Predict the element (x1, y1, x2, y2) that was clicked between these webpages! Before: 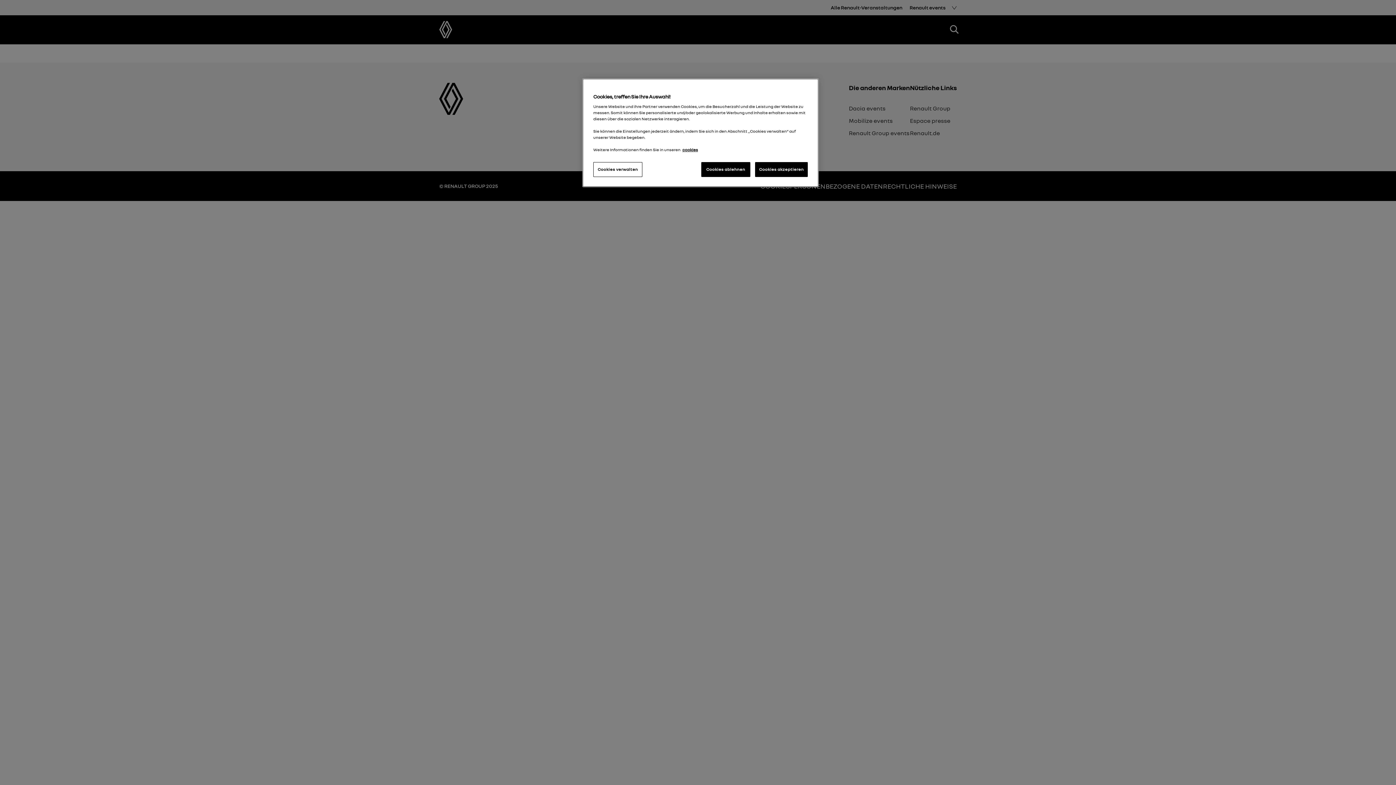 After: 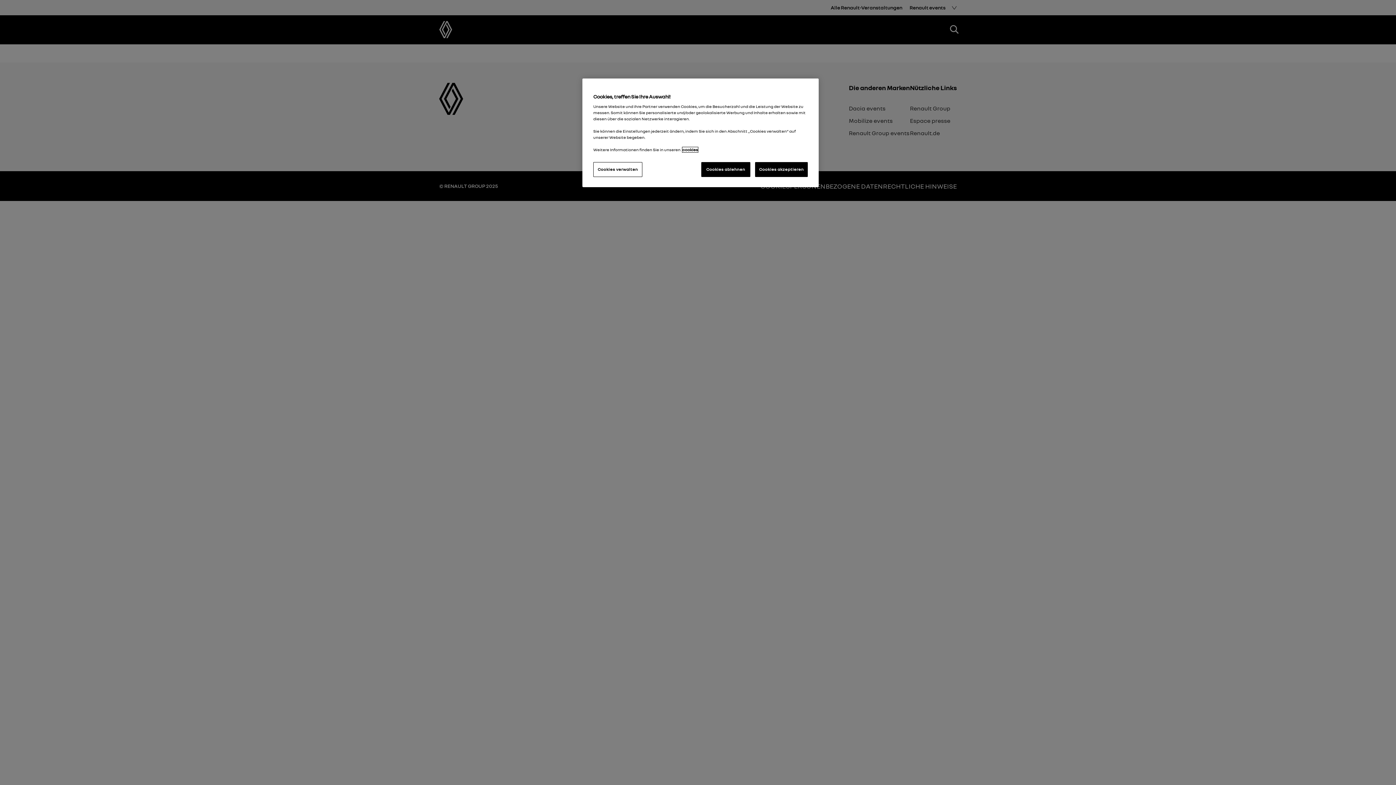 Action: label: Weitere Informationen zum Datenschutz, wird in neuer registerkarte geöffnet bbox: (682, 147, 698, 152)